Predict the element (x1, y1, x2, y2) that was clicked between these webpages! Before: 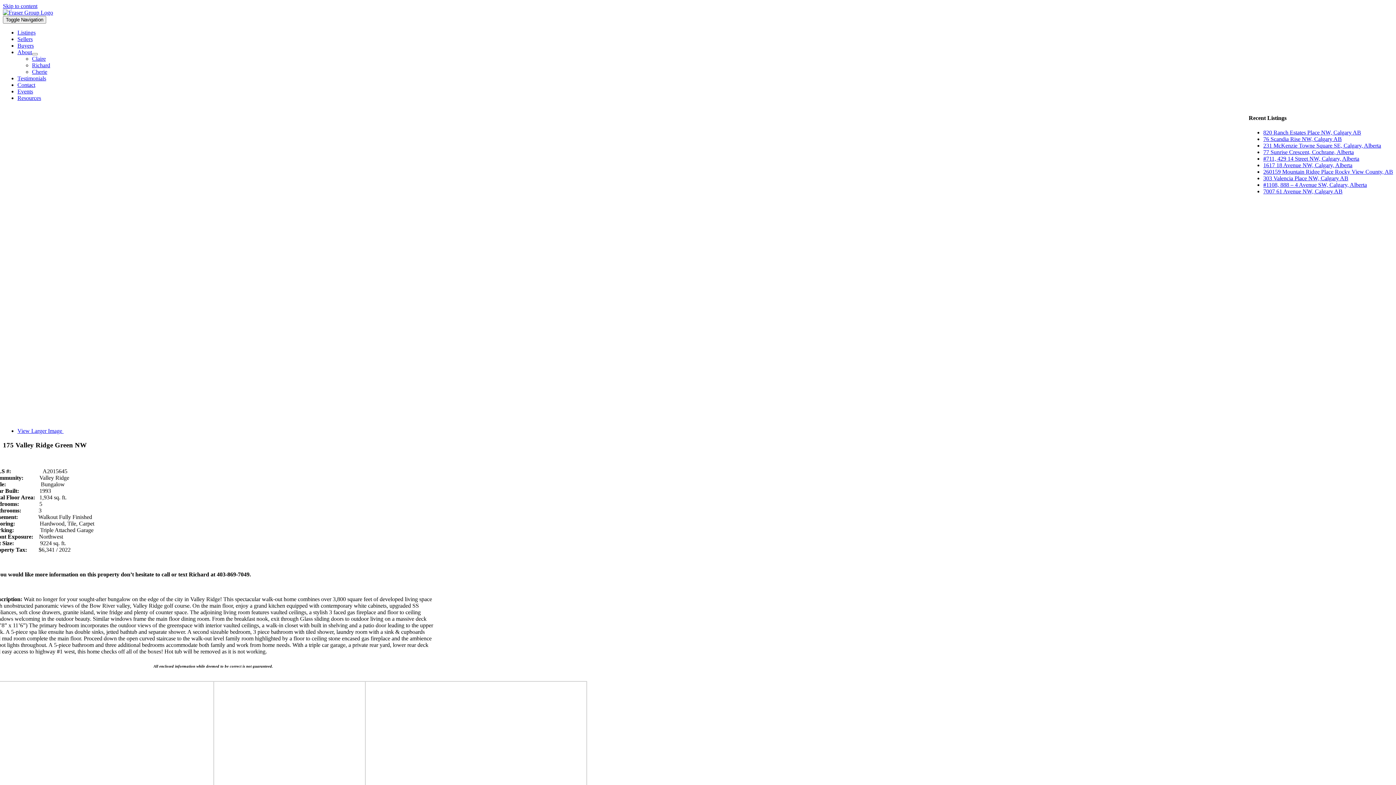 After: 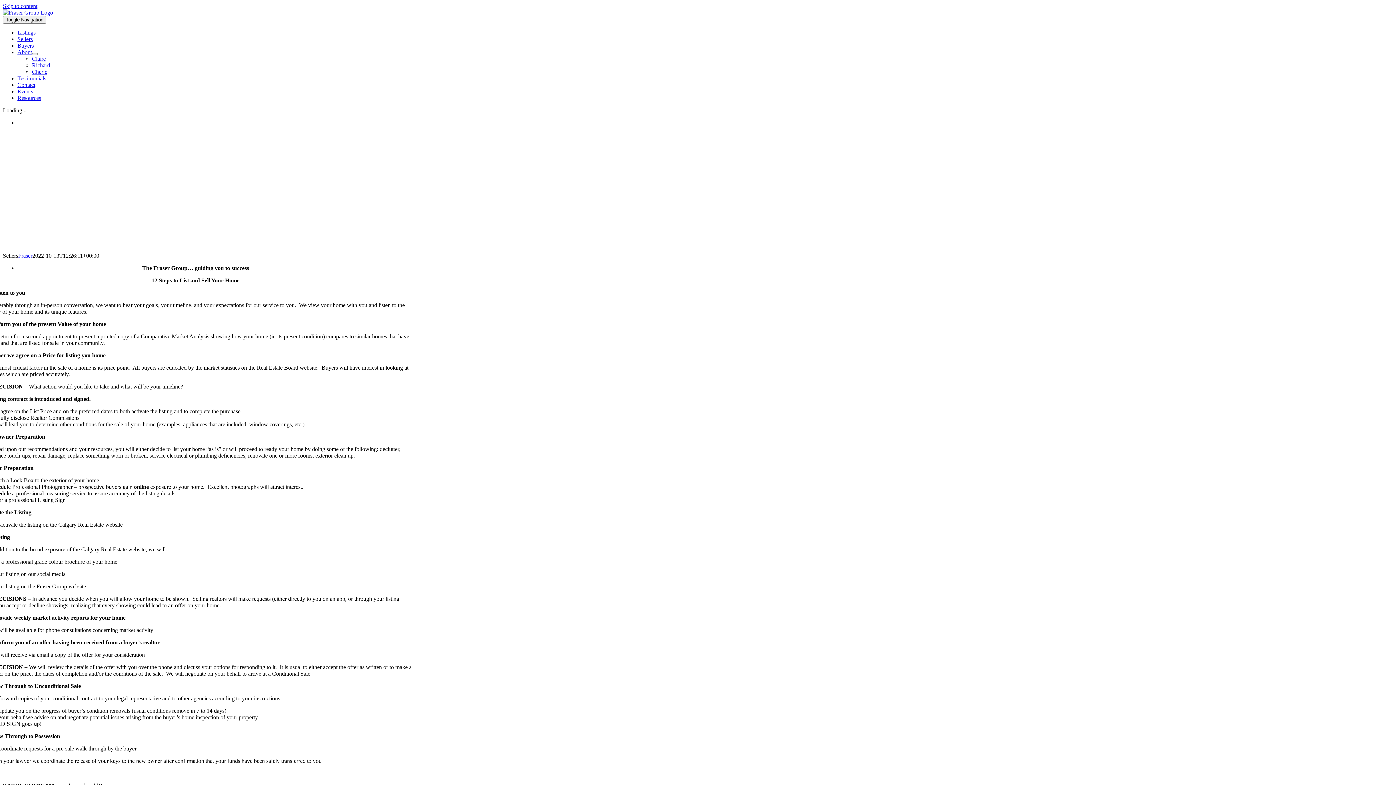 Action: label: Sellers bbox: (17, 36, 32, 42)